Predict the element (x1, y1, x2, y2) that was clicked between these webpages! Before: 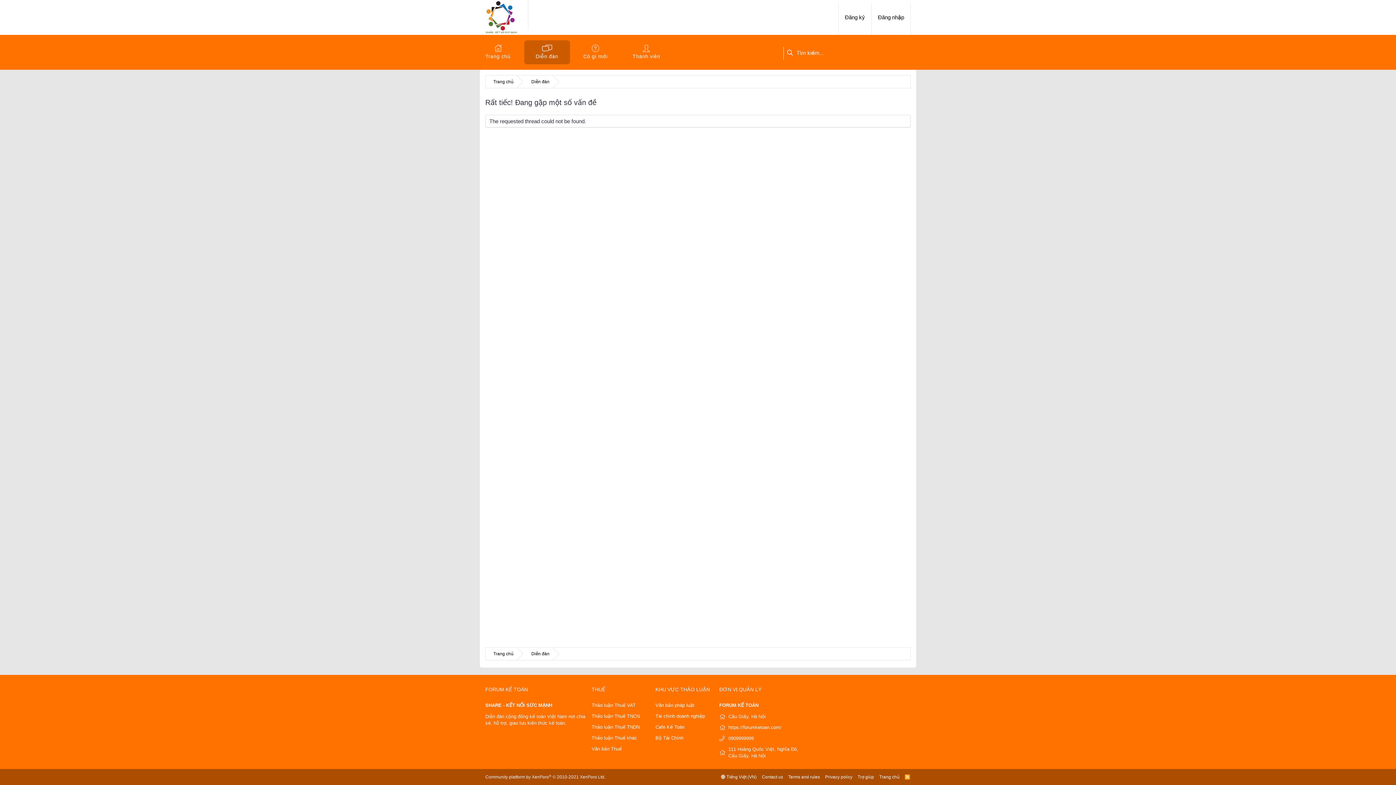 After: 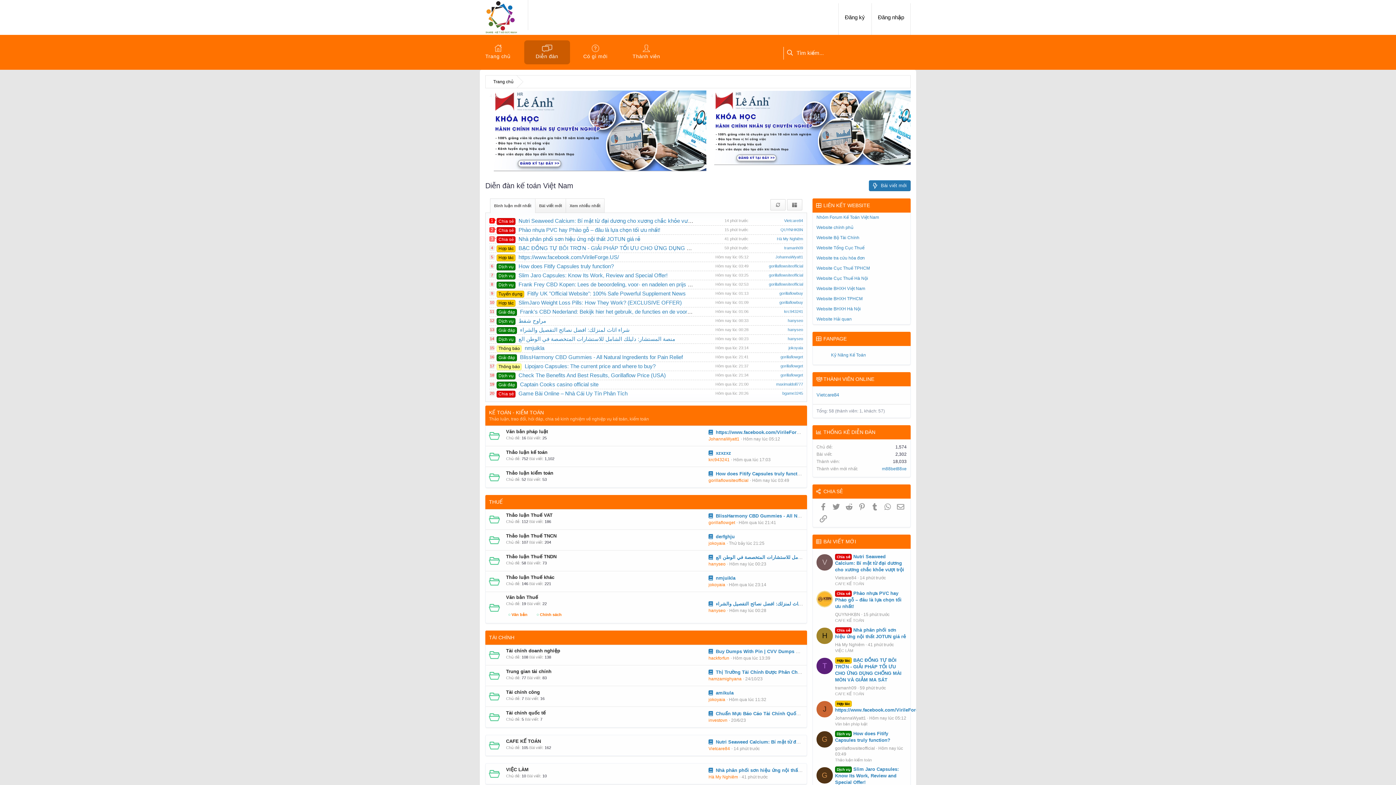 Action: bbox: (528, 75, 552, 87) label: Diễn đàn